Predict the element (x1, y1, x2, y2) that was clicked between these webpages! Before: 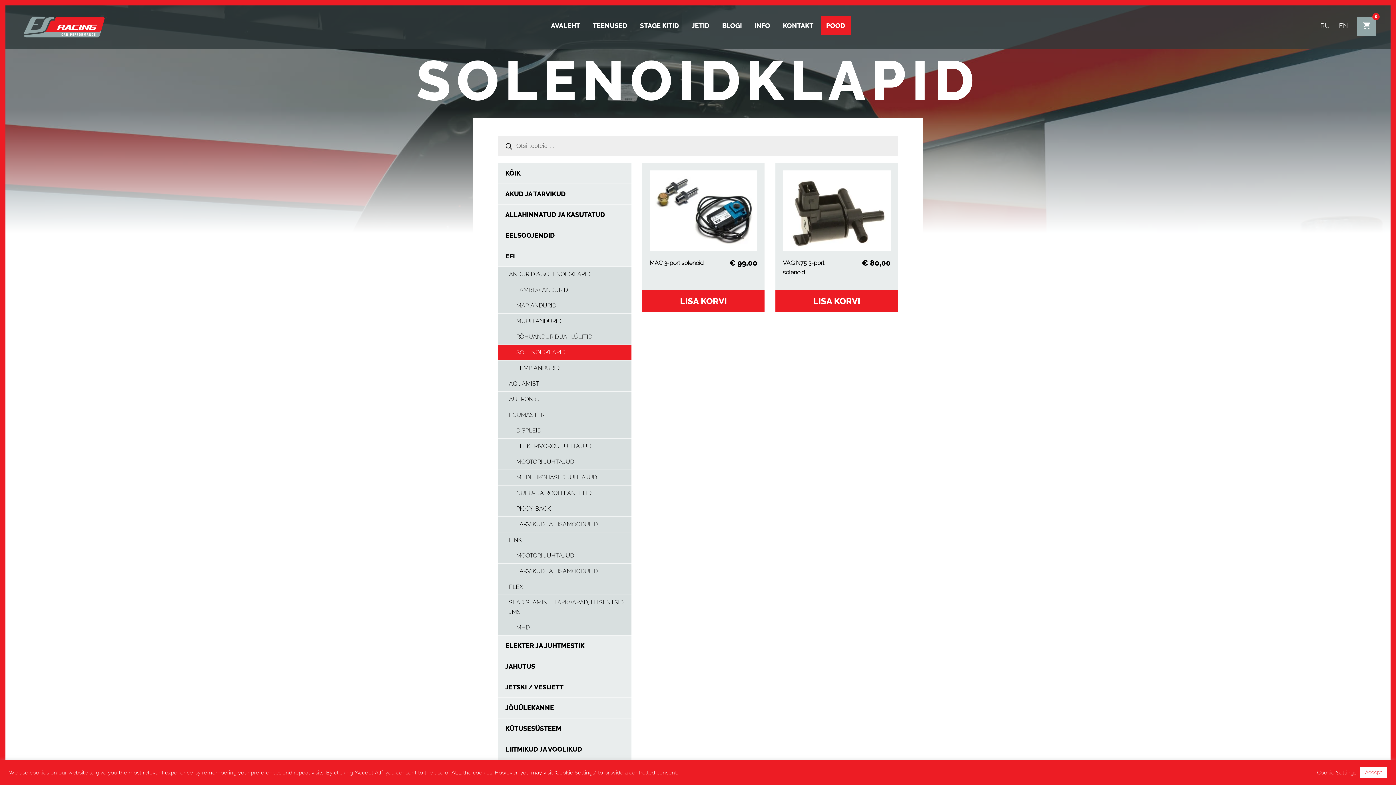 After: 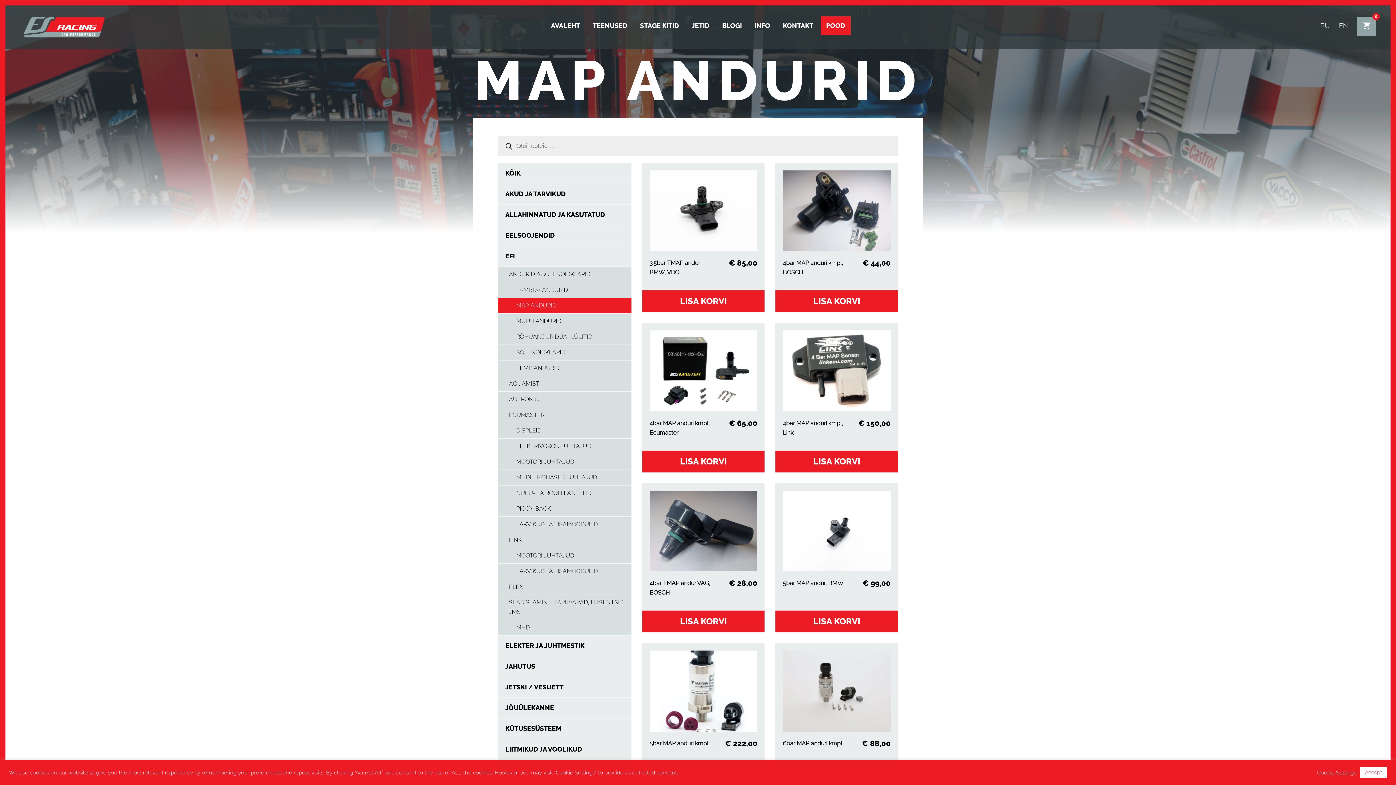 Action: bbox: (498, 298, 631, 313) label: MAP ANDURID